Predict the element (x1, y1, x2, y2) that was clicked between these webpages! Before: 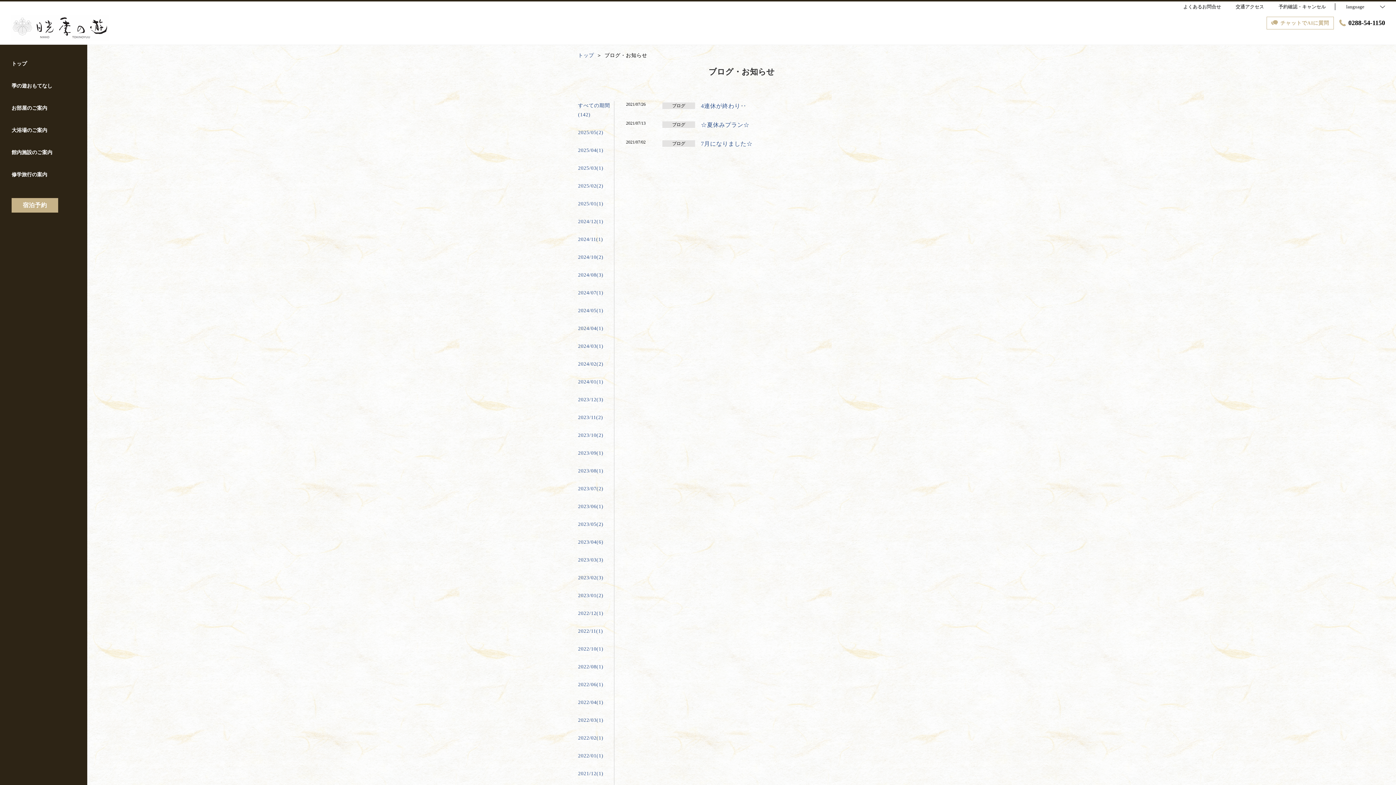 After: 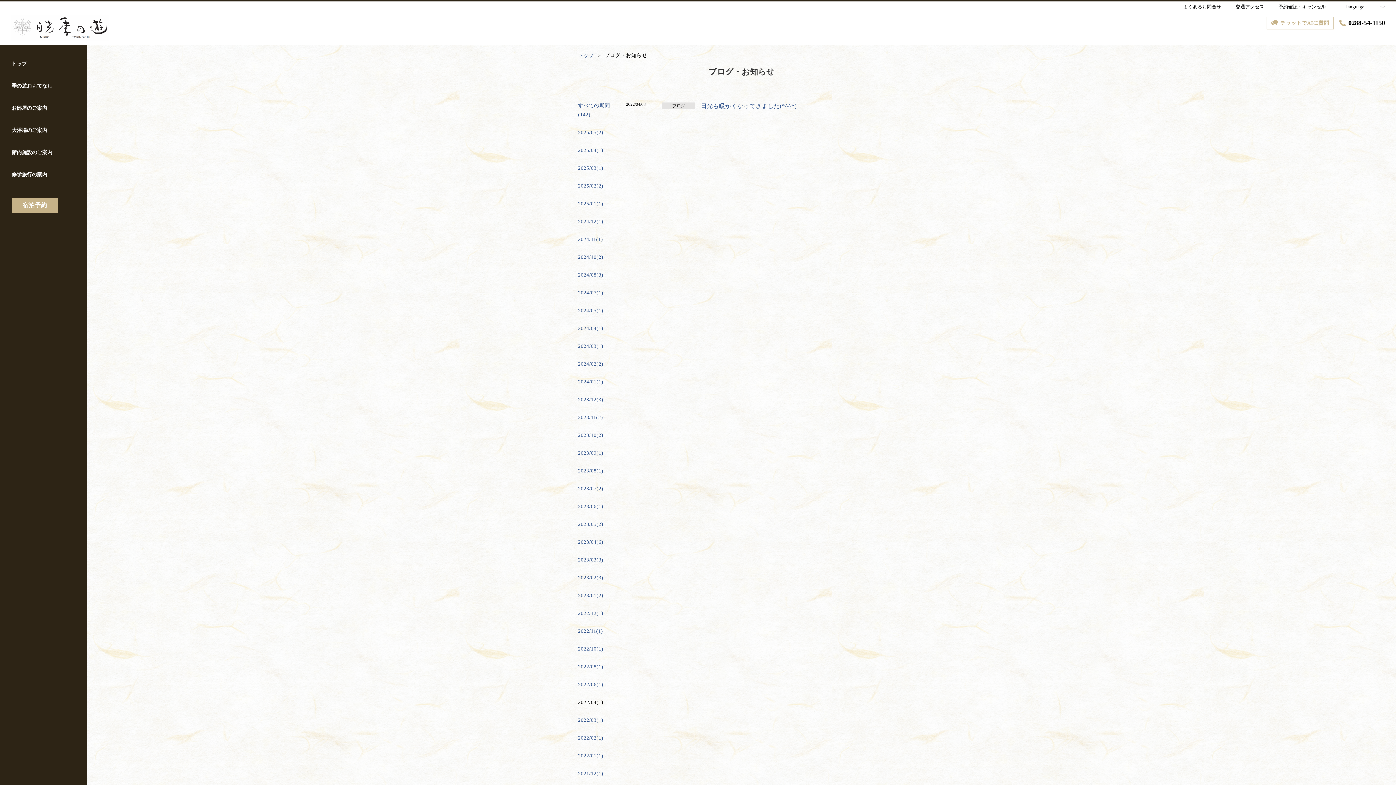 Action: label: 2022/04(1) bbox: (578, 698, 614, 707)